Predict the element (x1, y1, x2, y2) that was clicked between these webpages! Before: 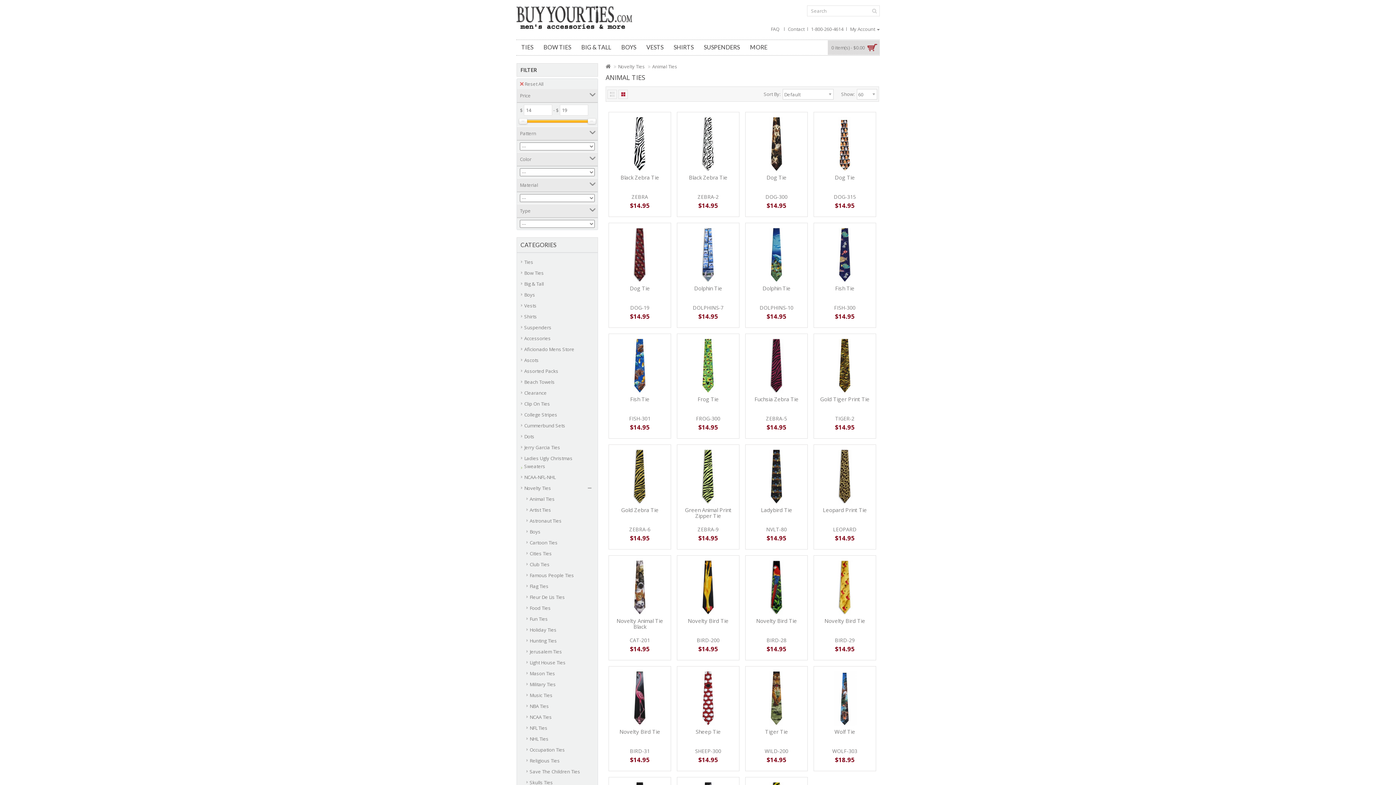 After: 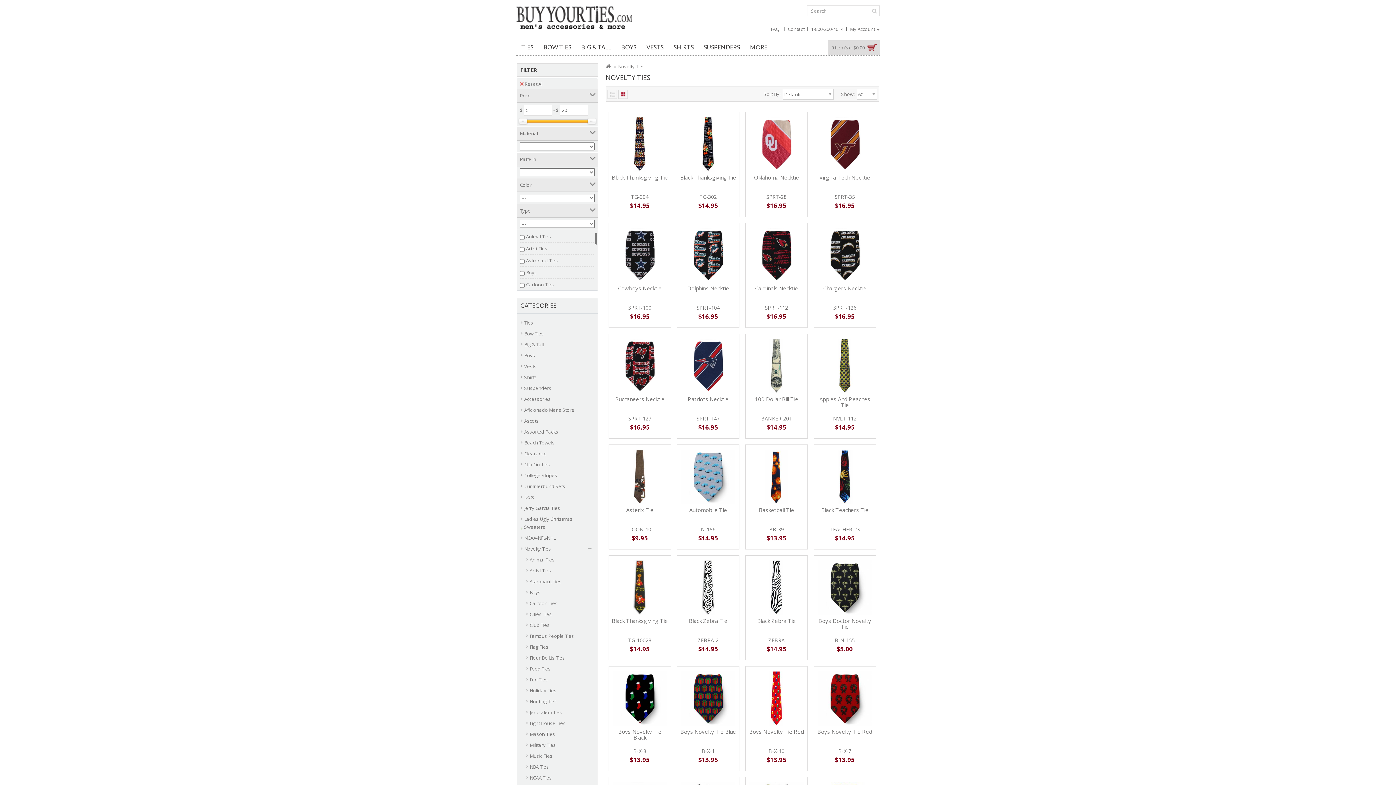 Action: bbox: (520, 482, 594, 493) label: Novelty Ties